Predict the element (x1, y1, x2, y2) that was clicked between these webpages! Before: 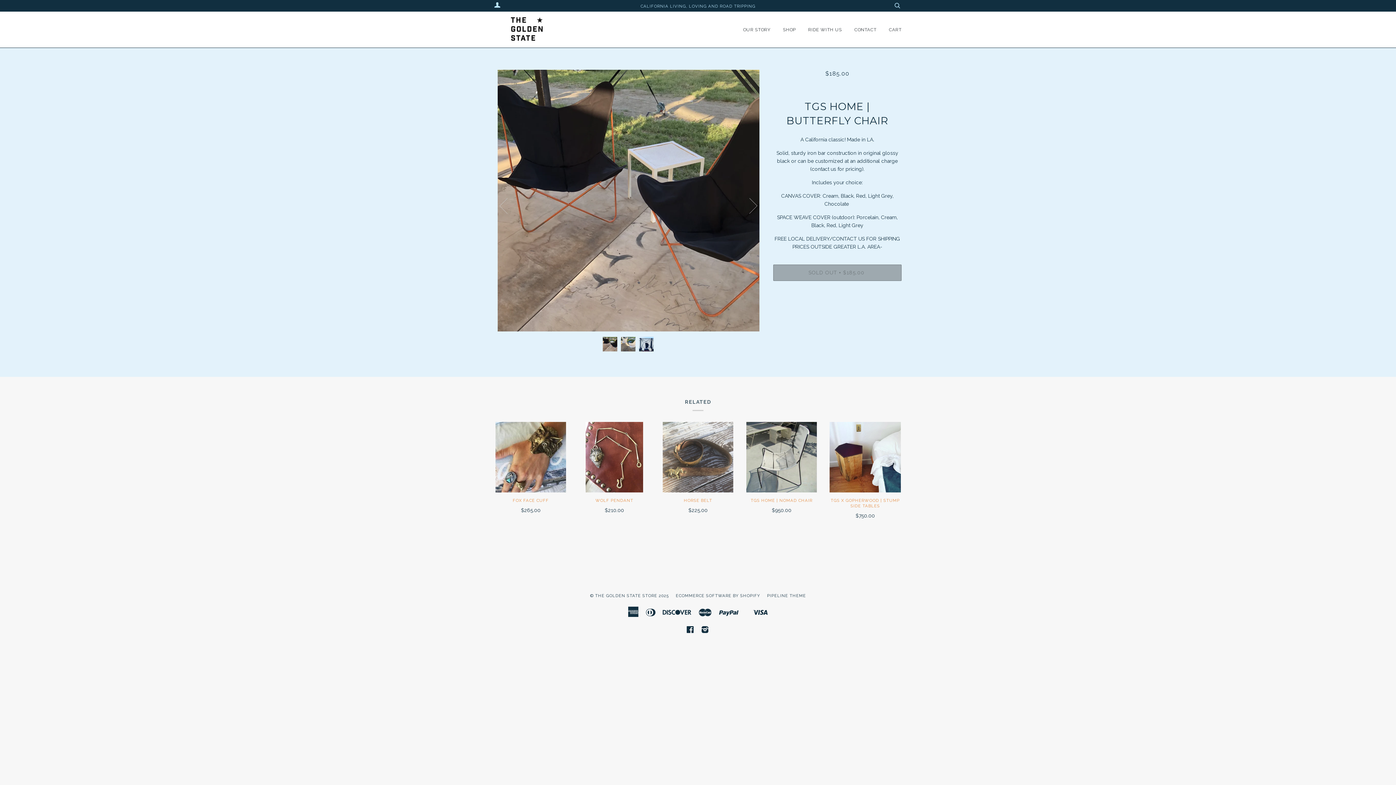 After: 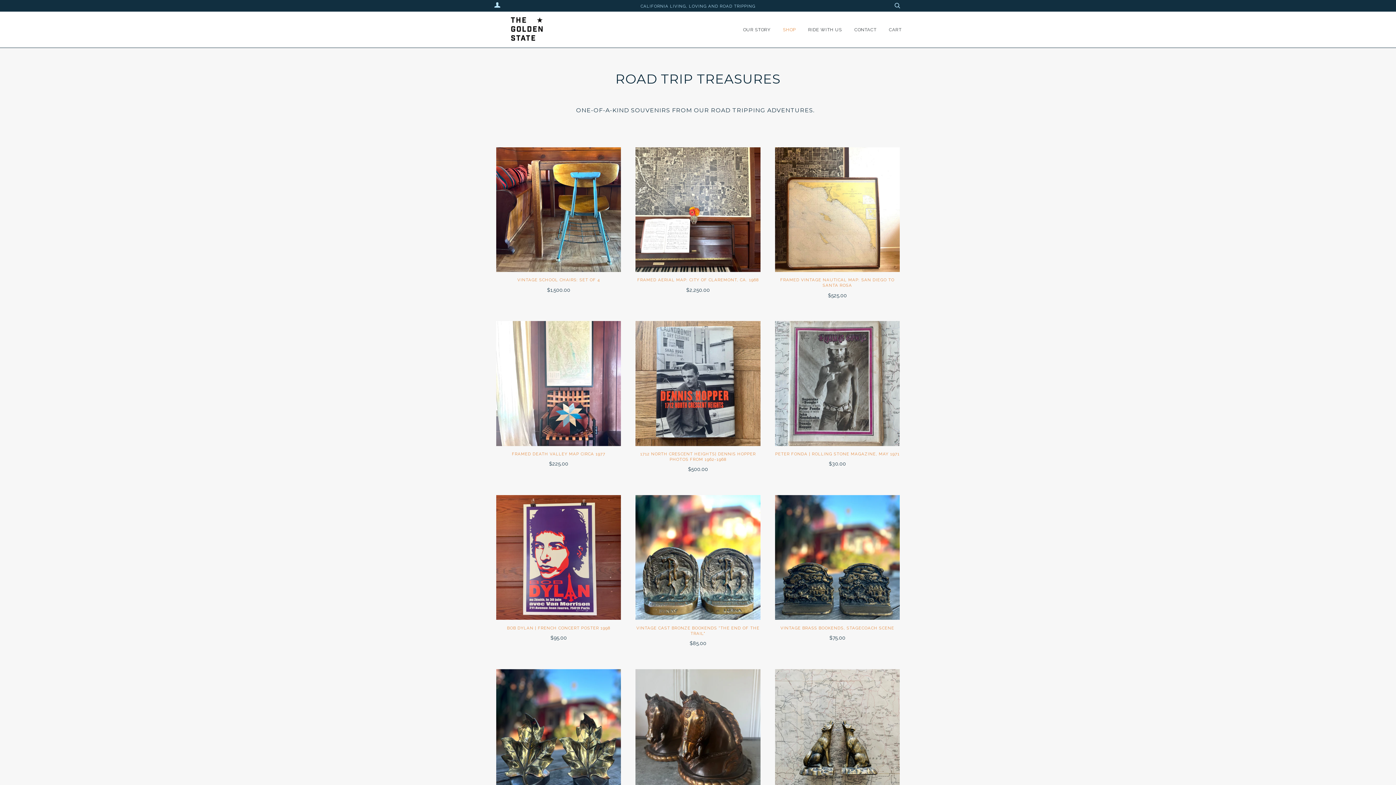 Action: bbox: (783, 11, 796, 47) label: SHOP